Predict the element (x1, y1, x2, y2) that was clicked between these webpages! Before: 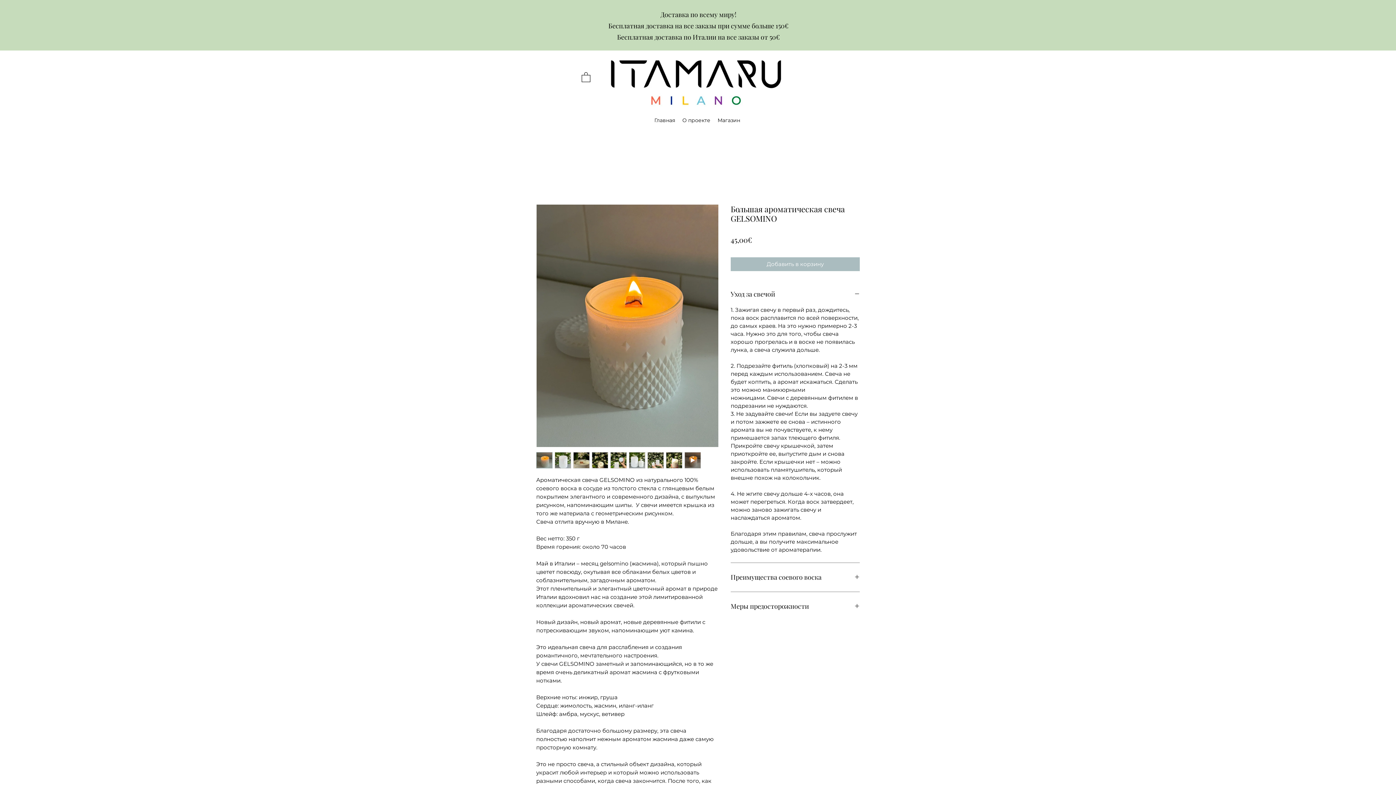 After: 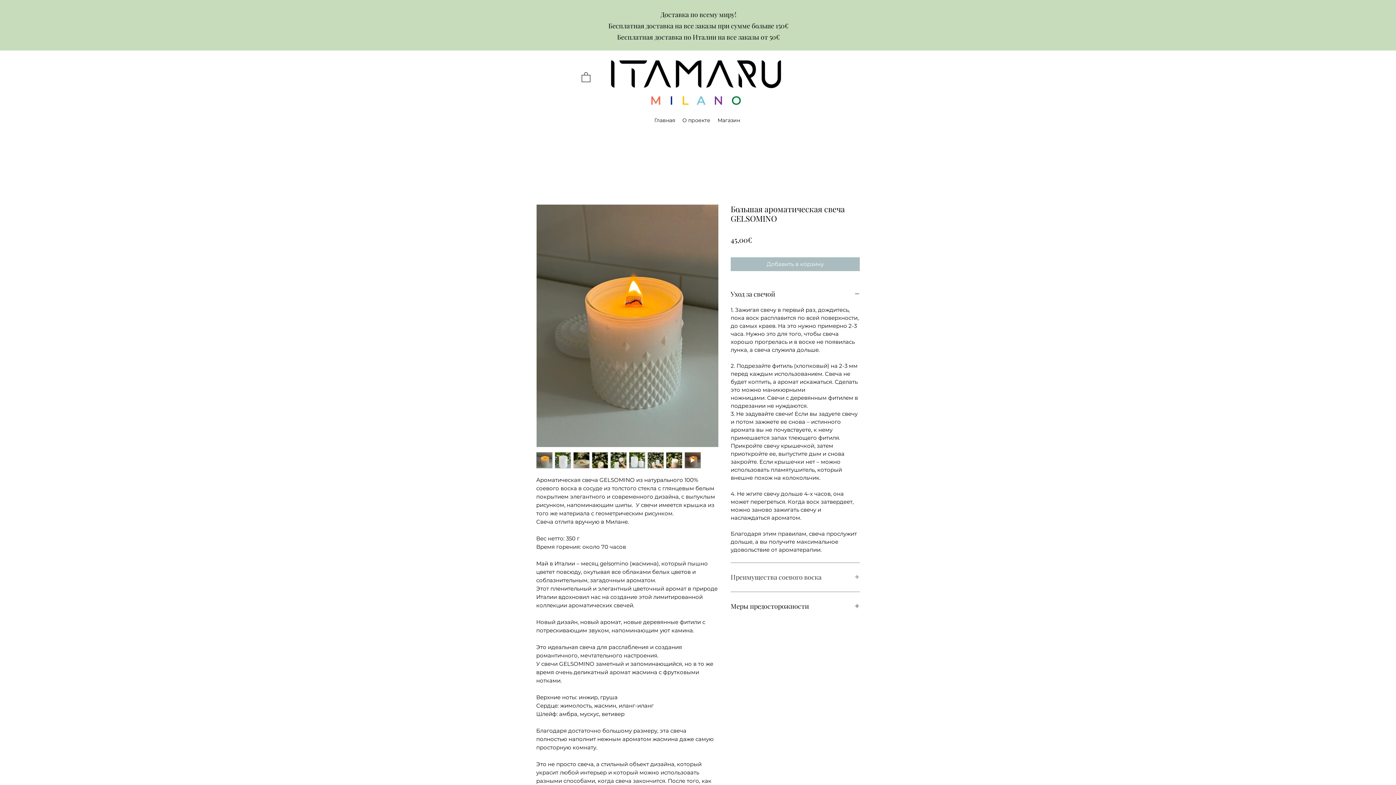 Action: label: Преимущества соевого воска bbox: (730, 572, 860, 583)